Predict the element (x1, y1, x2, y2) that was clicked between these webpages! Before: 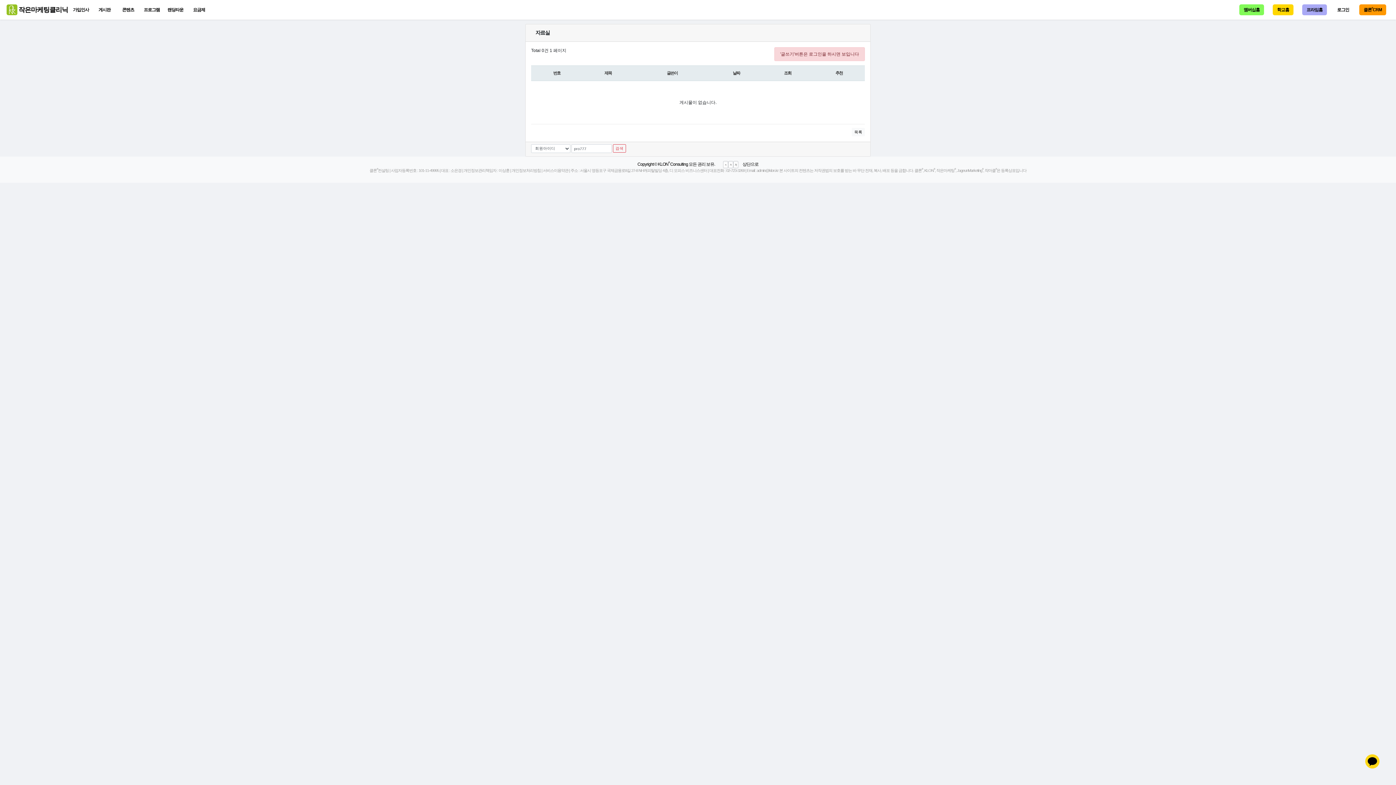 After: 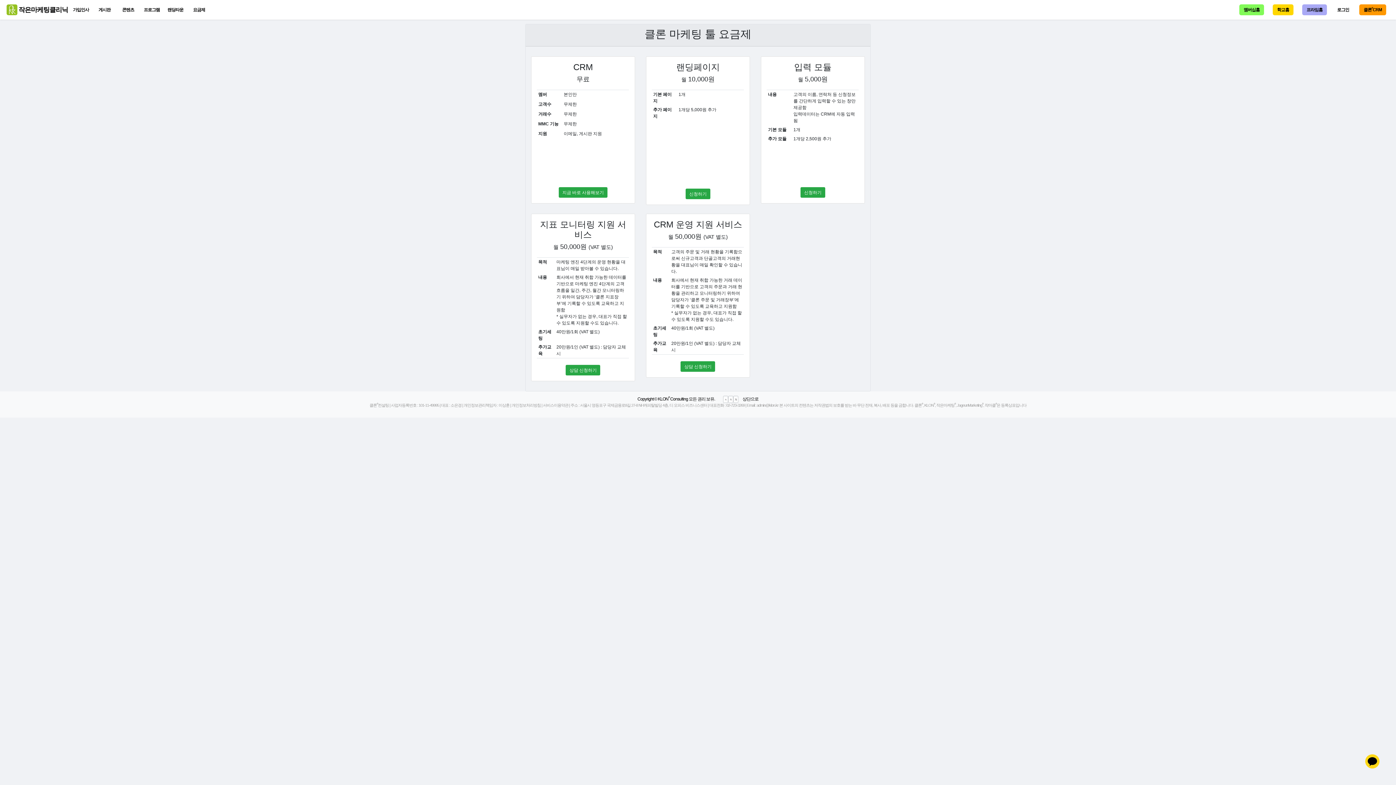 Action: bbox: (187, 4, 210, 15) label: 요금제